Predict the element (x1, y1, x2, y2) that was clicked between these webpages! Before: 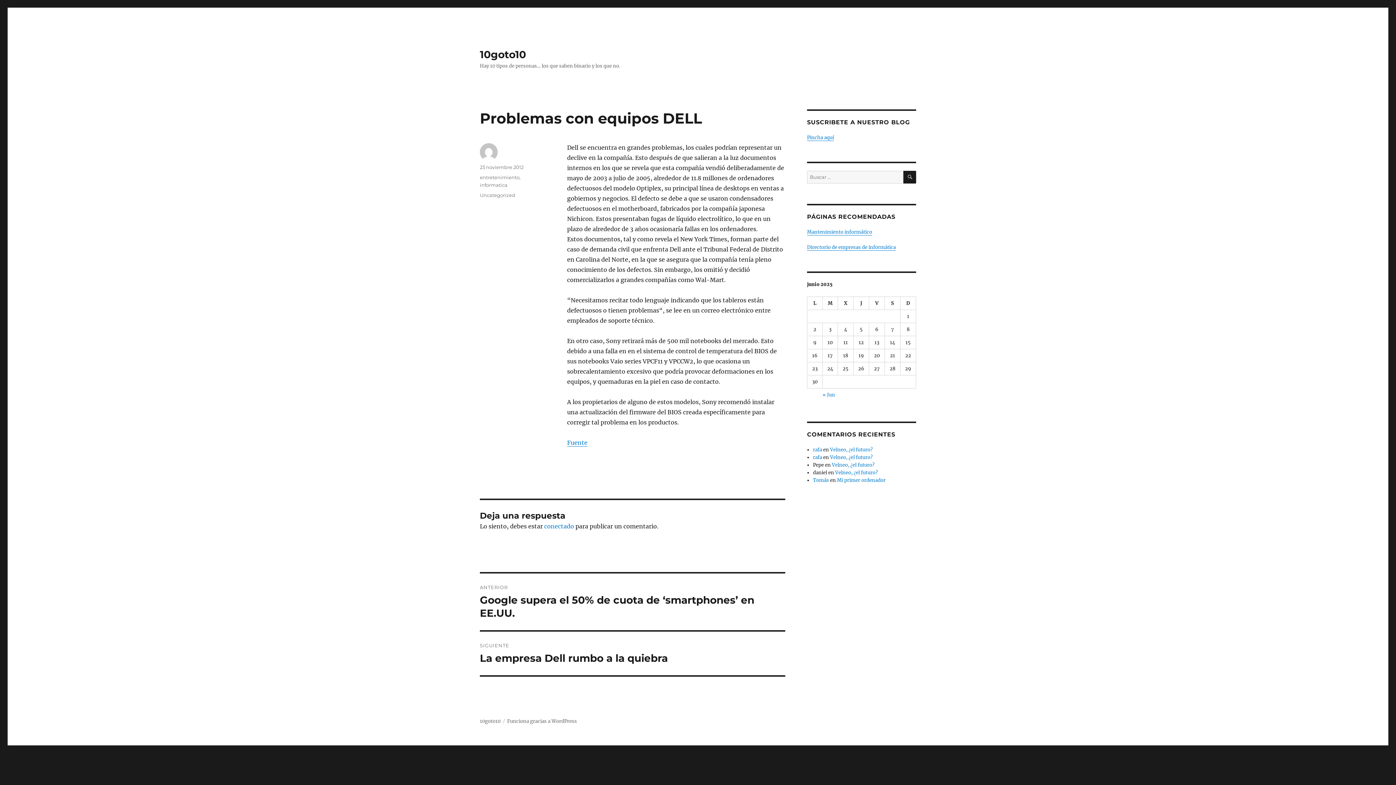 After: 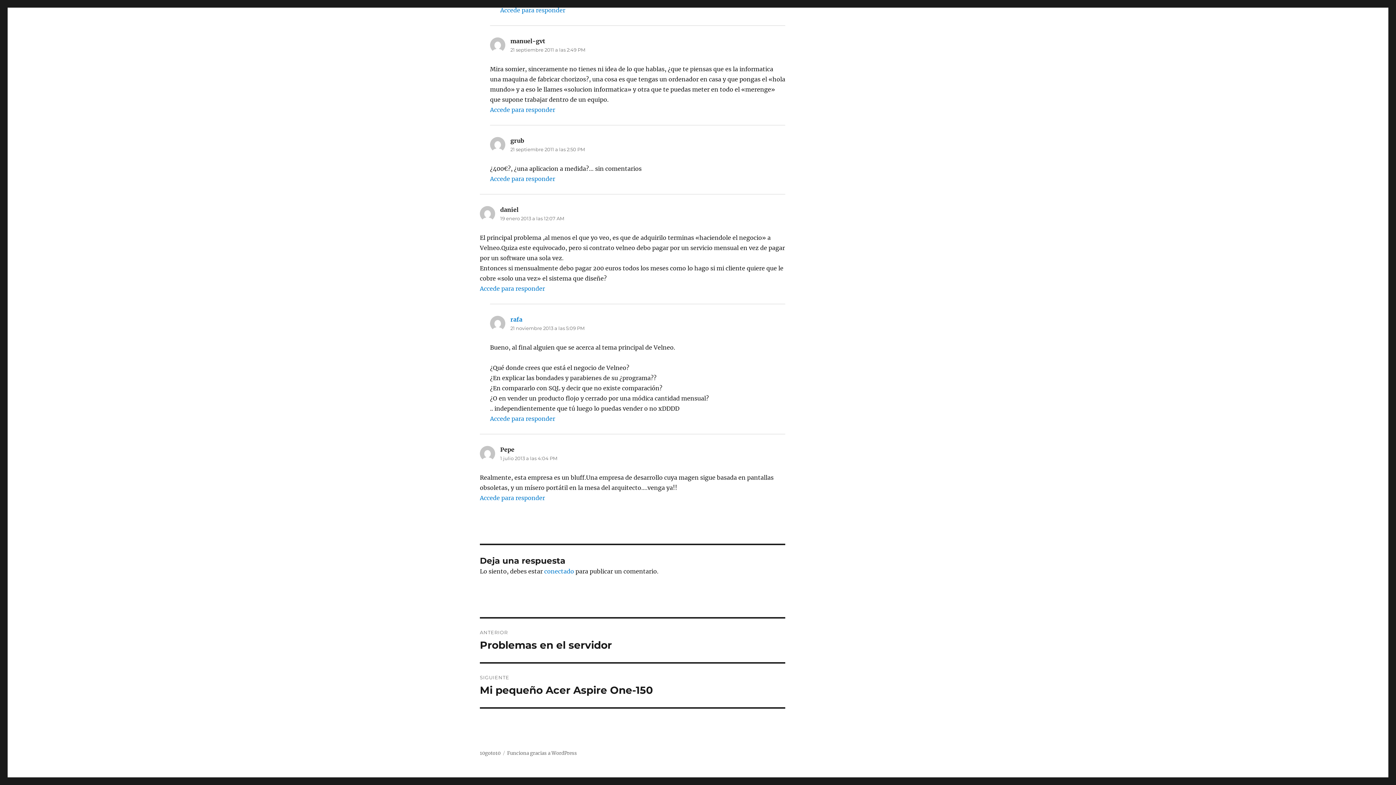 Action: label: Velneo, ¿el futuro? bbox: (830, 446, 872, 453)